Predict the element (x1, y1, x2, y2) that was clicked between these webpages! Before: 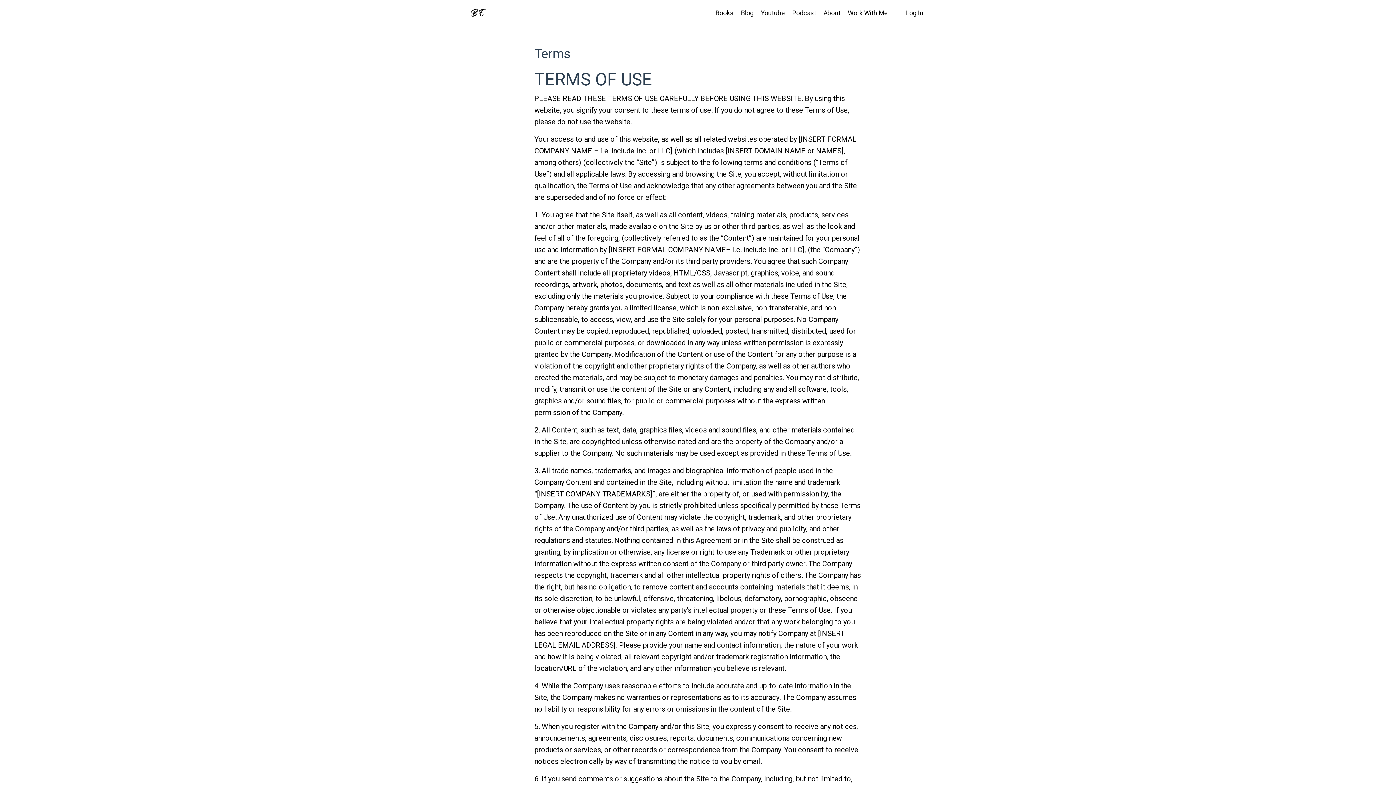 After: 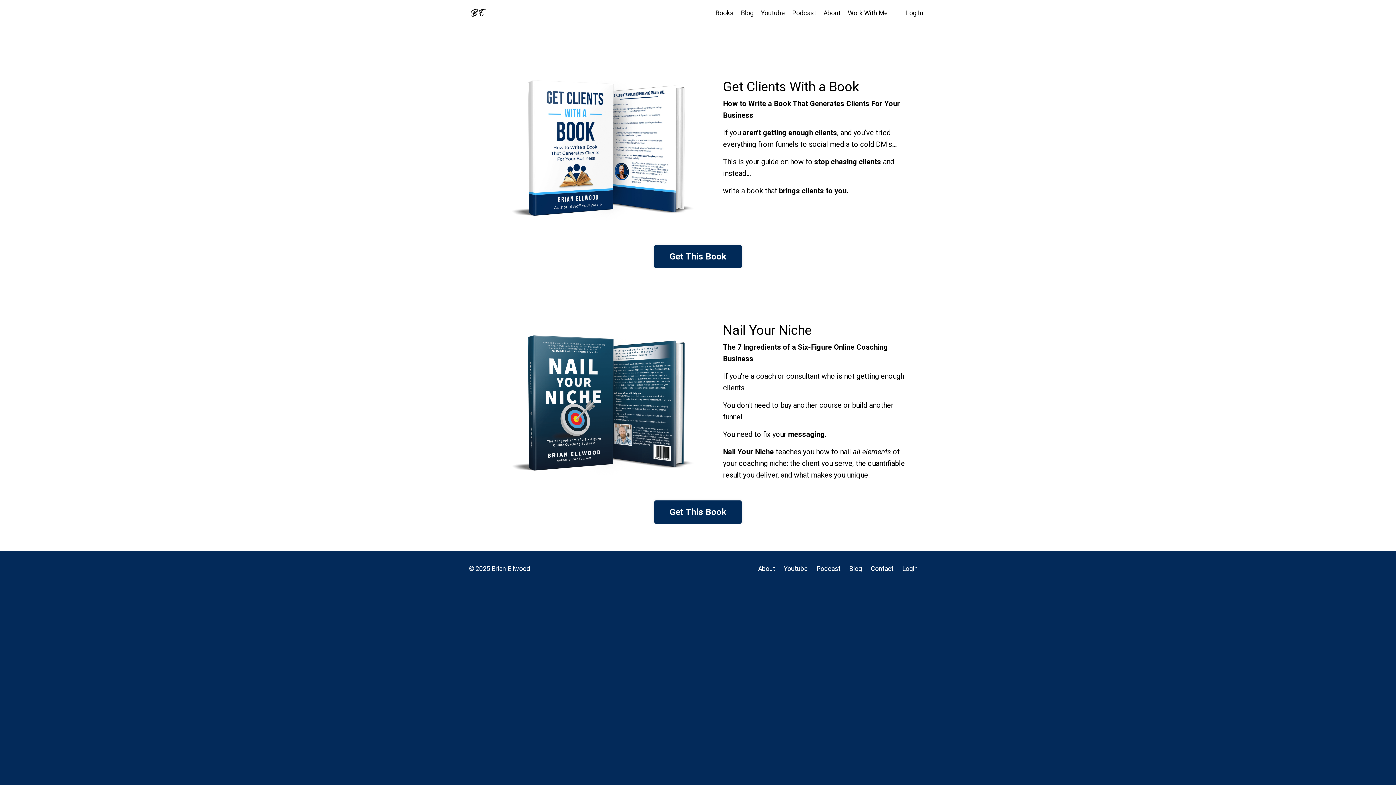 Action: label: Books bbox: (715, 8, 733, 18)